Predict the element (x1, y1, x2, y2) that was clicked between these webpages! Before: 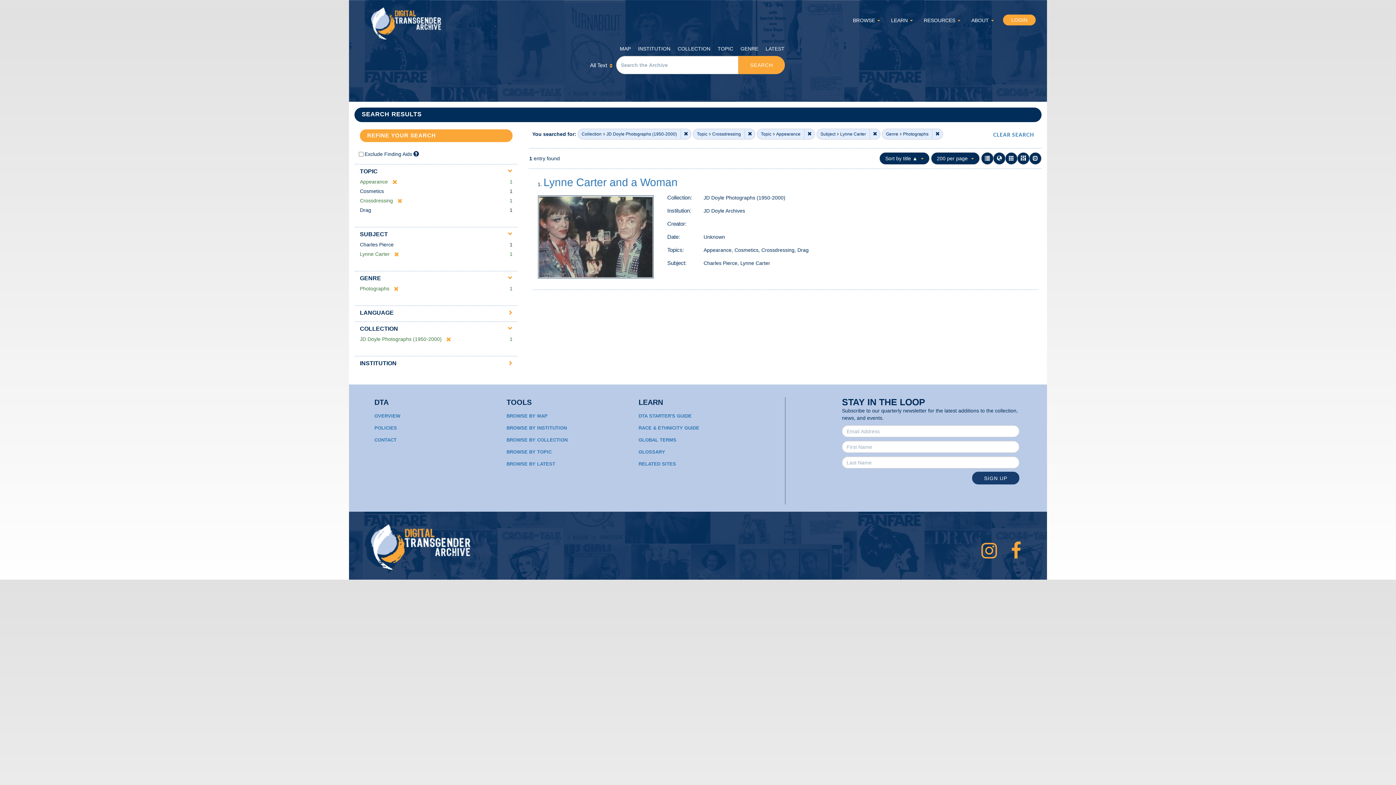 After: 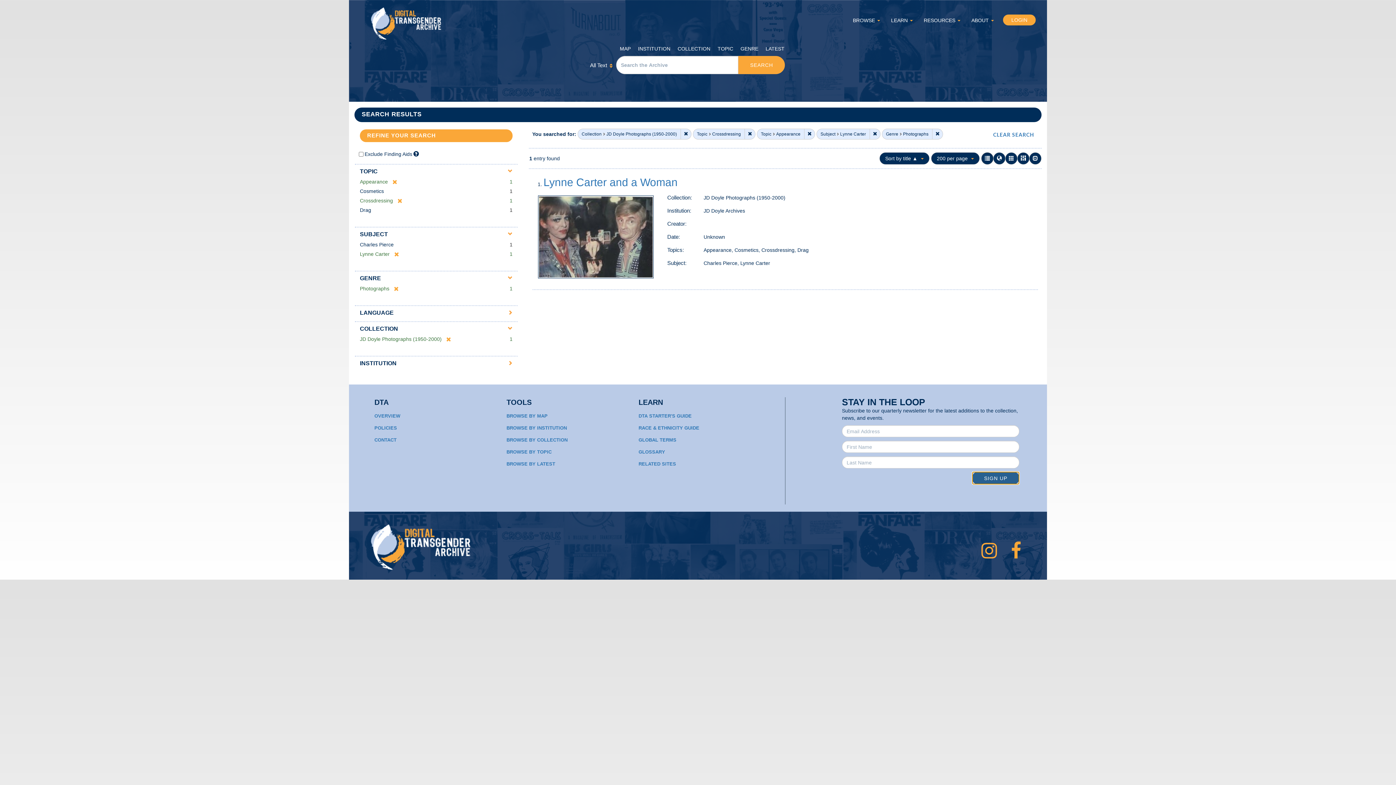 Action: label: SIGN UP bbox: (972, 472, 1019, 484)